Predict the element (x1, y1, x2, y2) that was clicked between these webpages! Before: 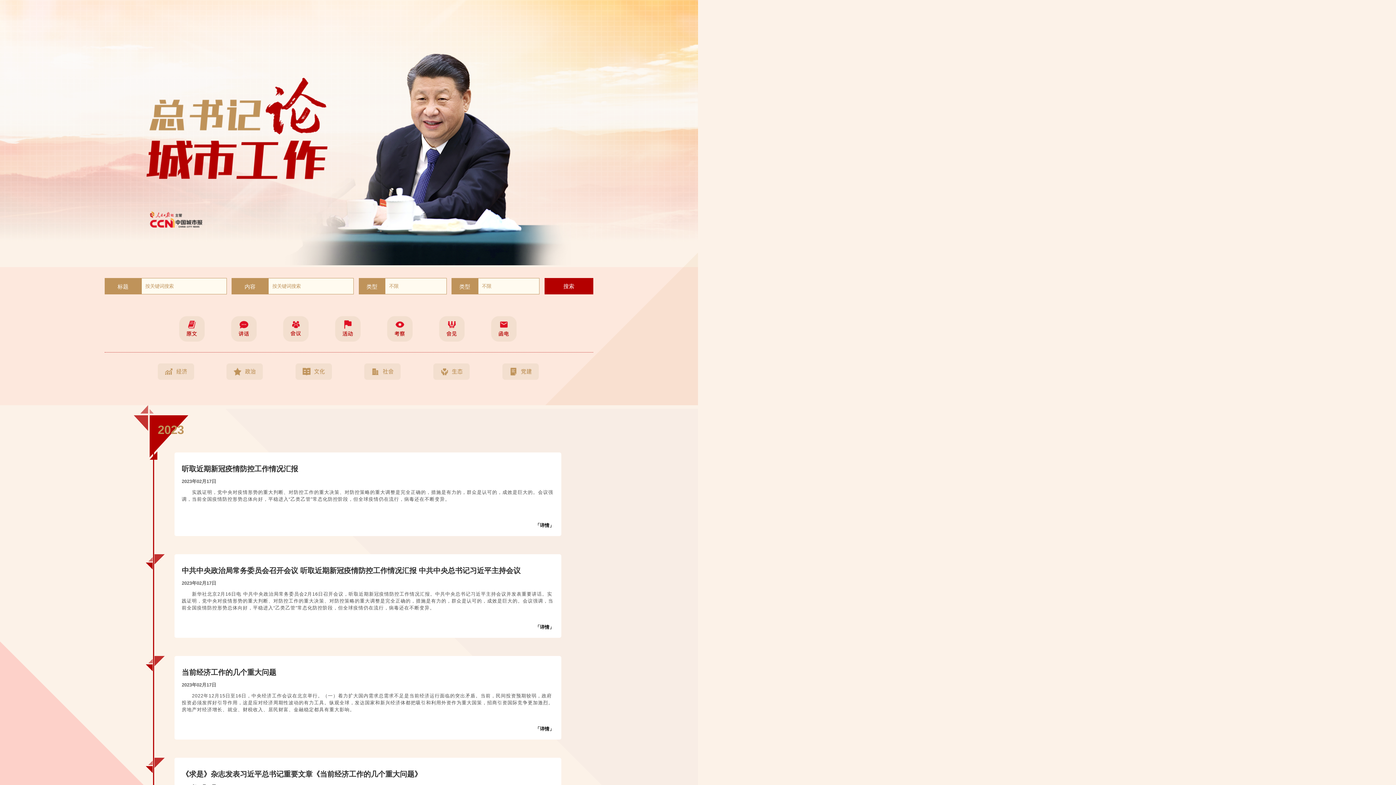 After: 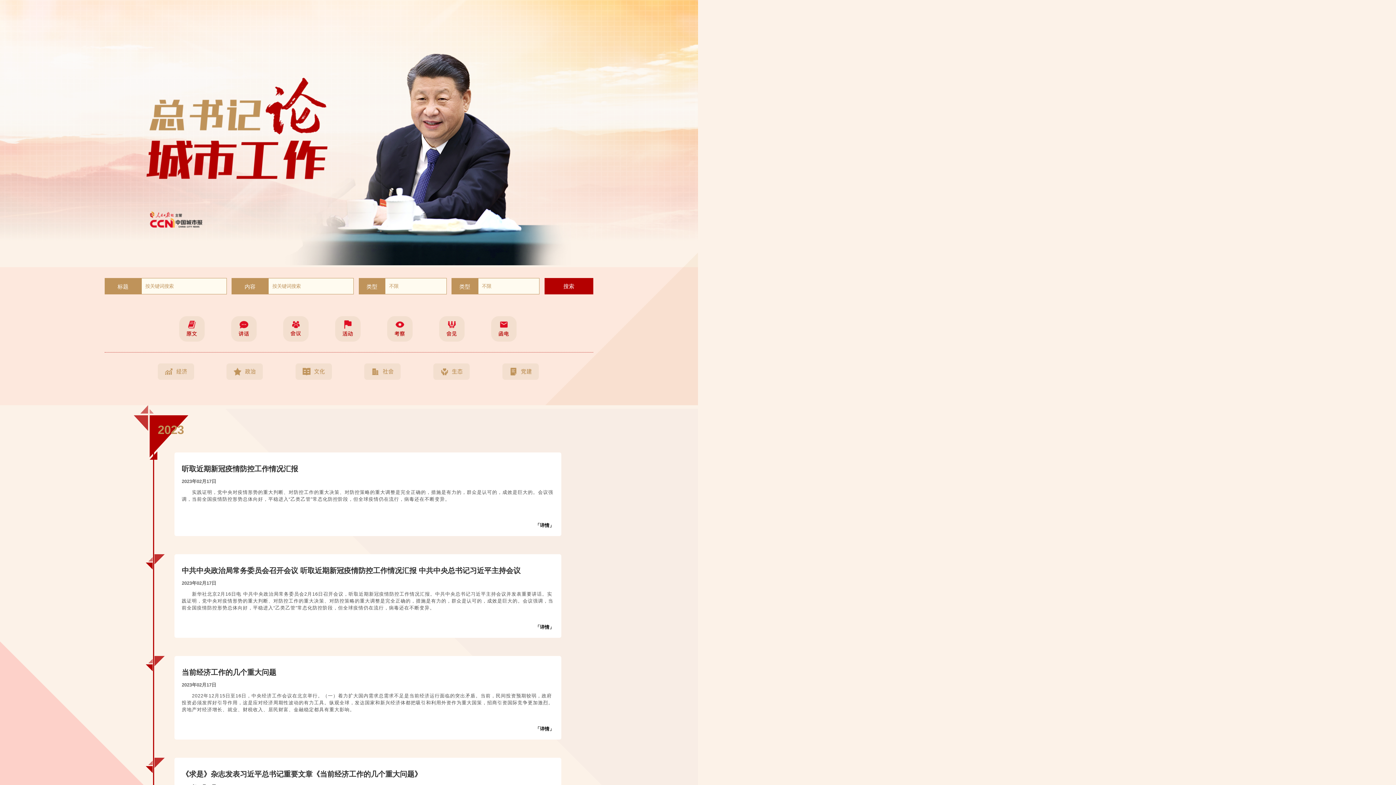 Action: label: 《求是》杂志发表习近平总书记重要文章《当前经济工作的几个重大问题》 bbox: (181, 770, 421, 778)